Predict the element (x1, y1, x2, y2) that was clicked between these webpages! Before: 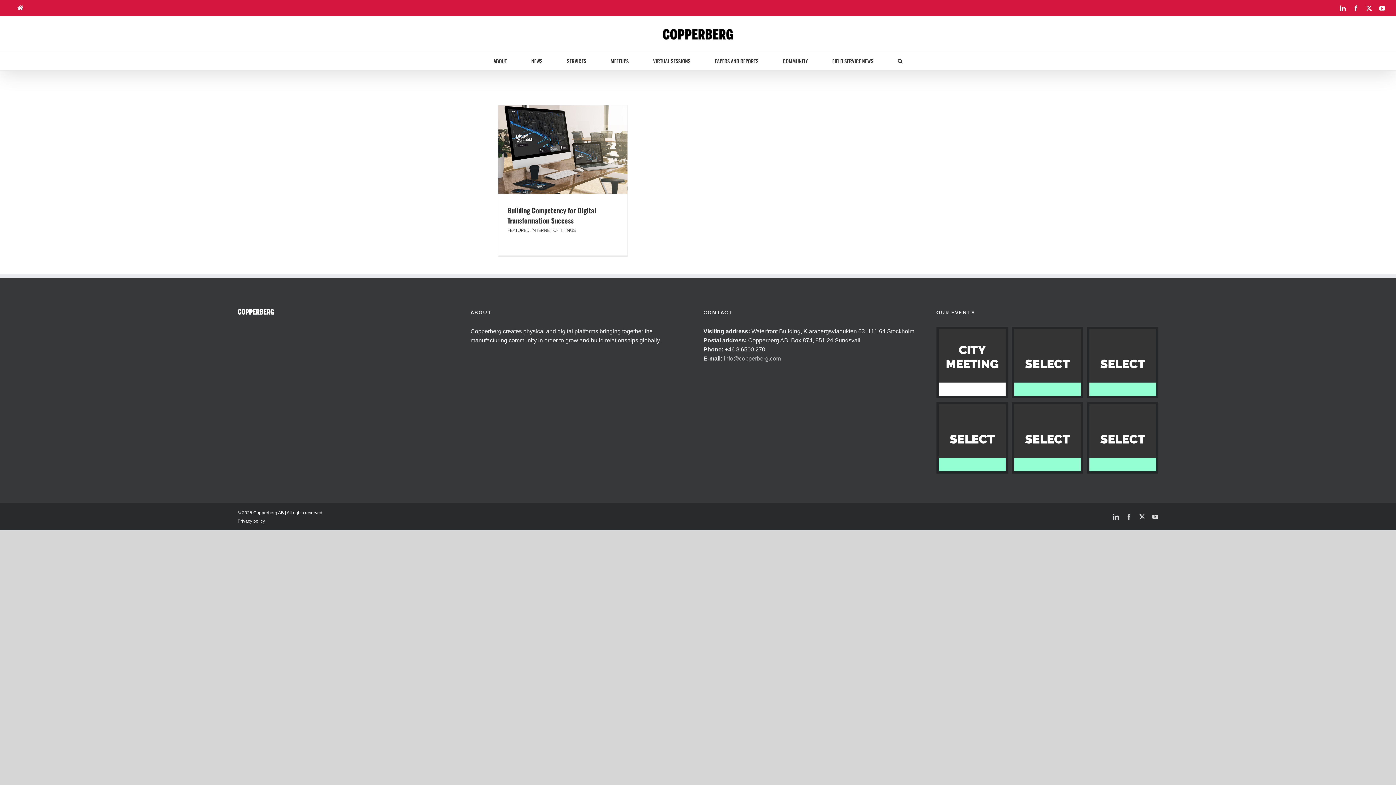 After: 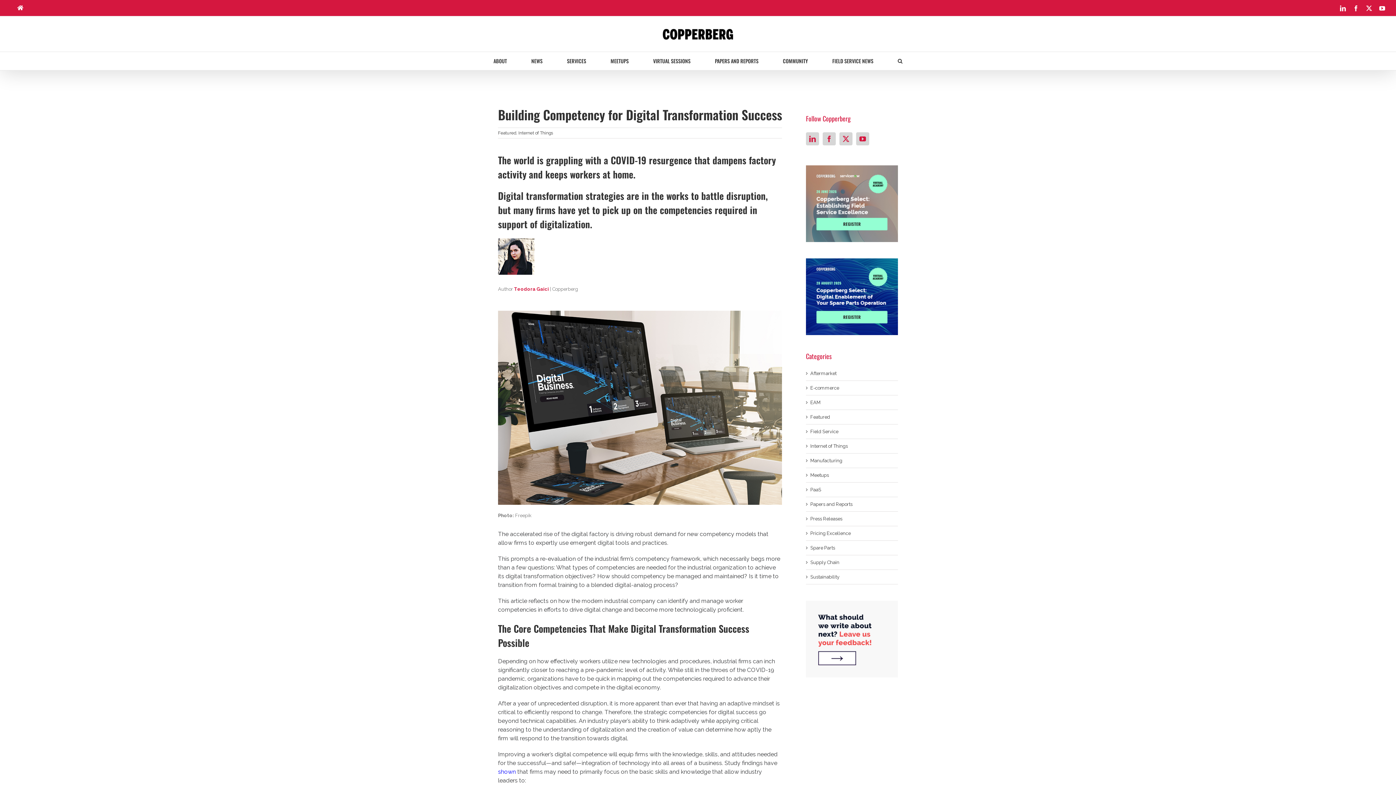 Action: bbox: (498, 105, 627, 193) label: Building Competency for Digital Transformation Success